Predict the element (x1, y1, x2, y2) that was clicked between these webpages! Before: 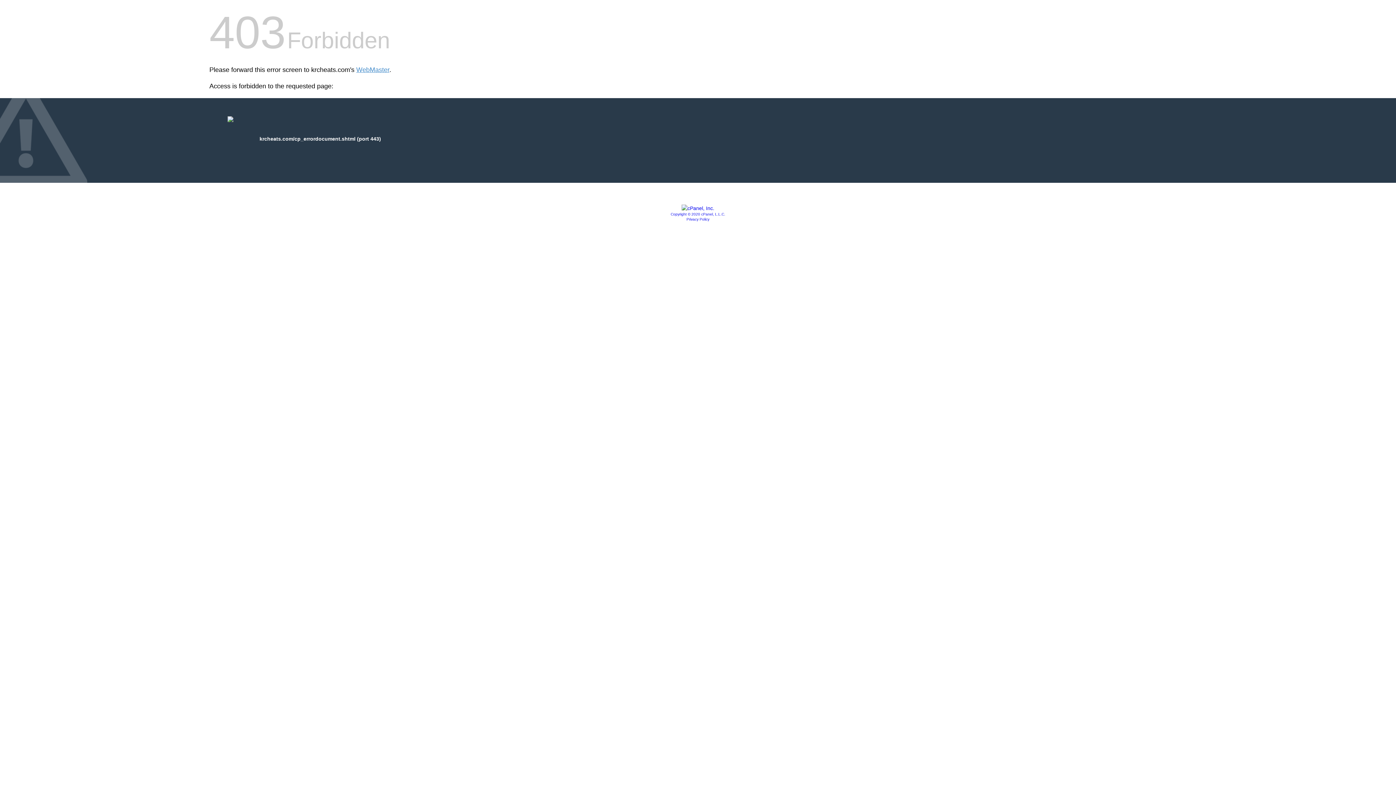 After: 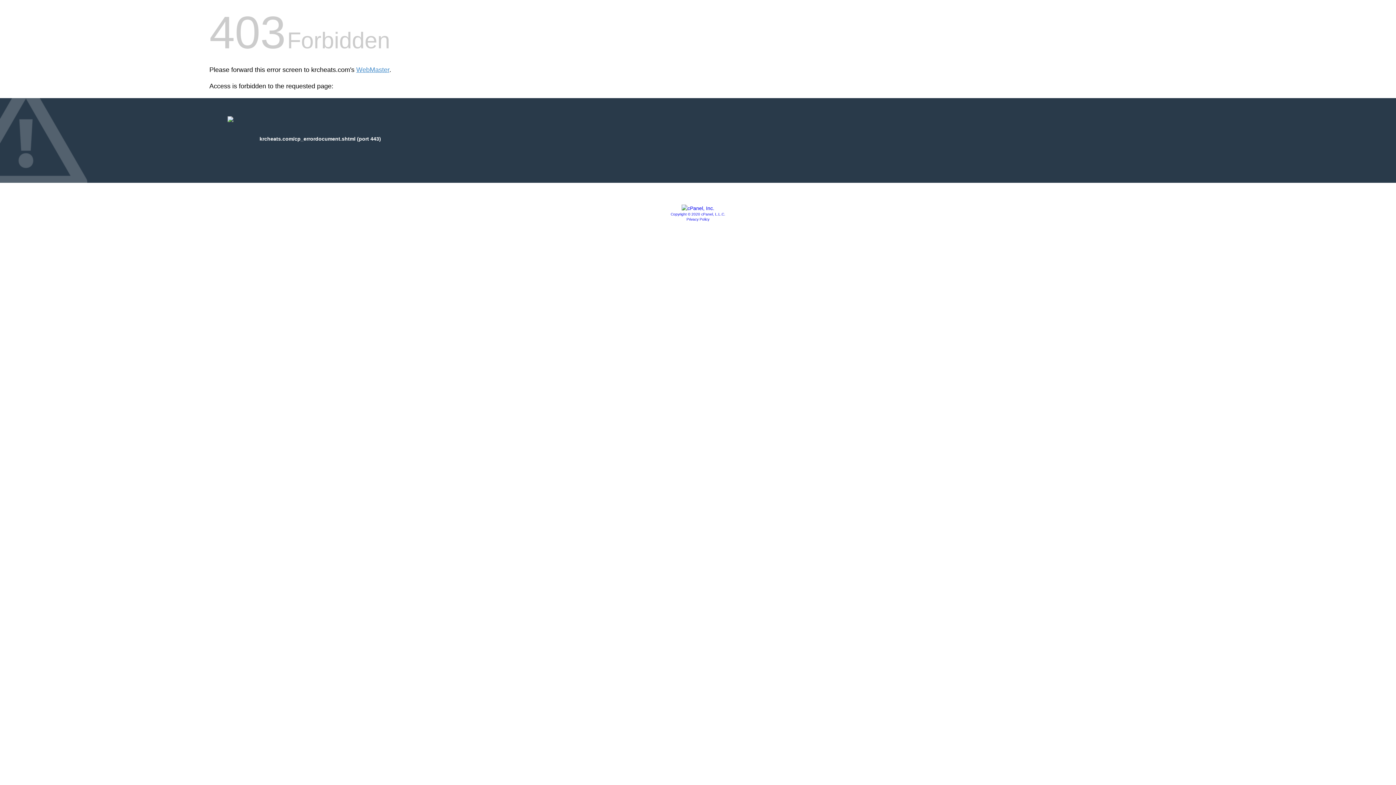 Action: label: Copyright © 2020 cPanel, L.L.C. bbox: (670, 212, 725, 216)